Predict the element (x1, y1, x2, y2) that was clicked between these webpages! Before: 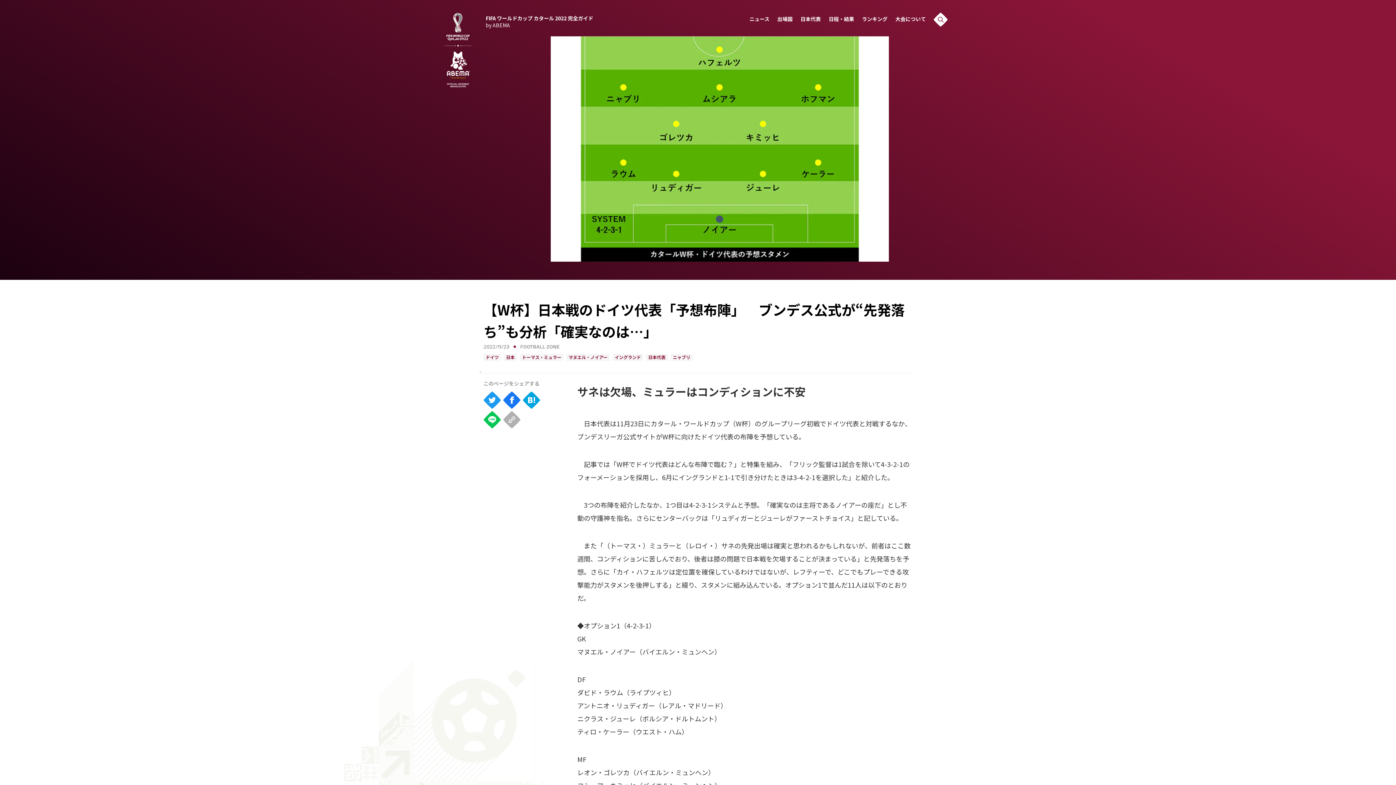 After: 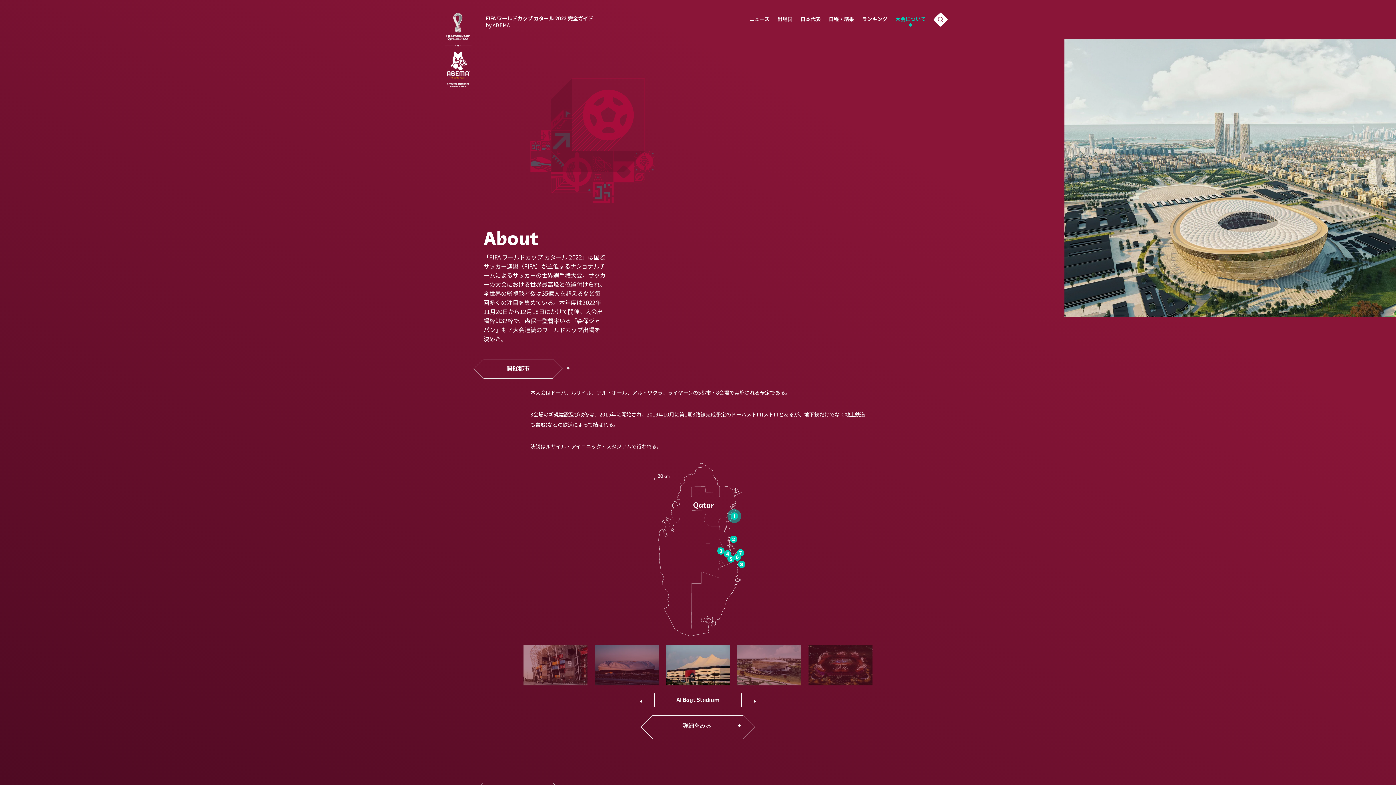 Action: bbox: (895, 16, 926, 22) label: 大会について